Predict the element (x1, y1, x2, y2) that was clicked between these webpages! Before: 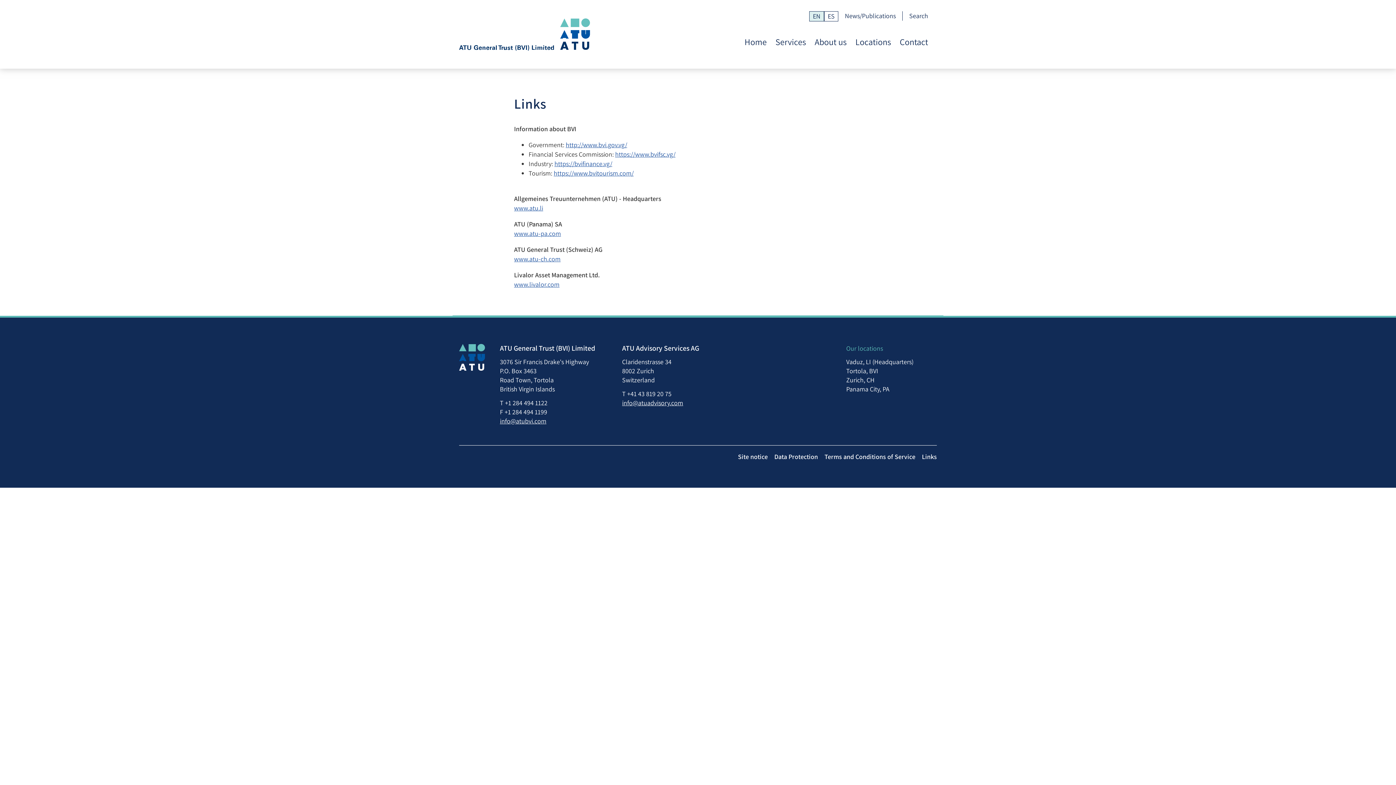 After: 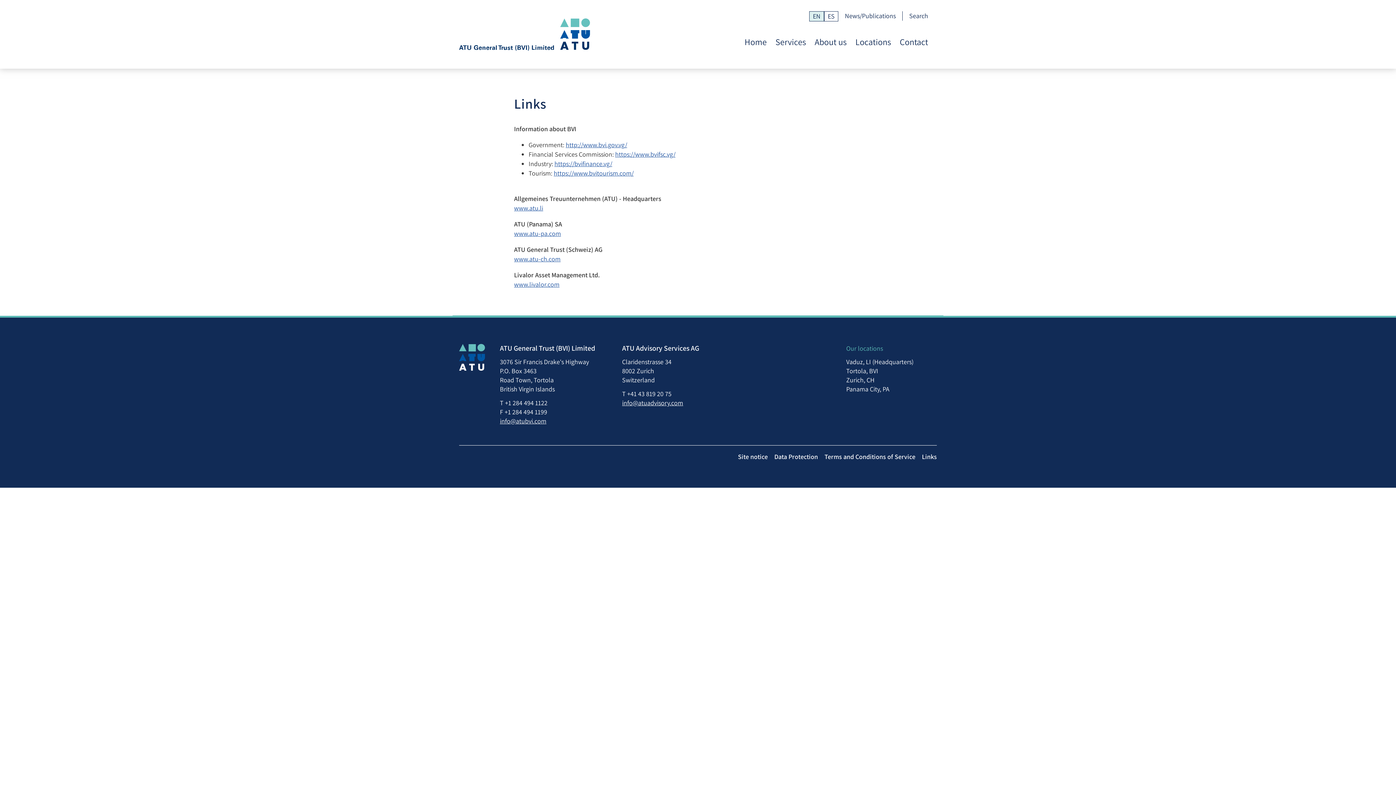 Action: label: +1 284 494 1122 bbox: (505, 398, 547, 407)